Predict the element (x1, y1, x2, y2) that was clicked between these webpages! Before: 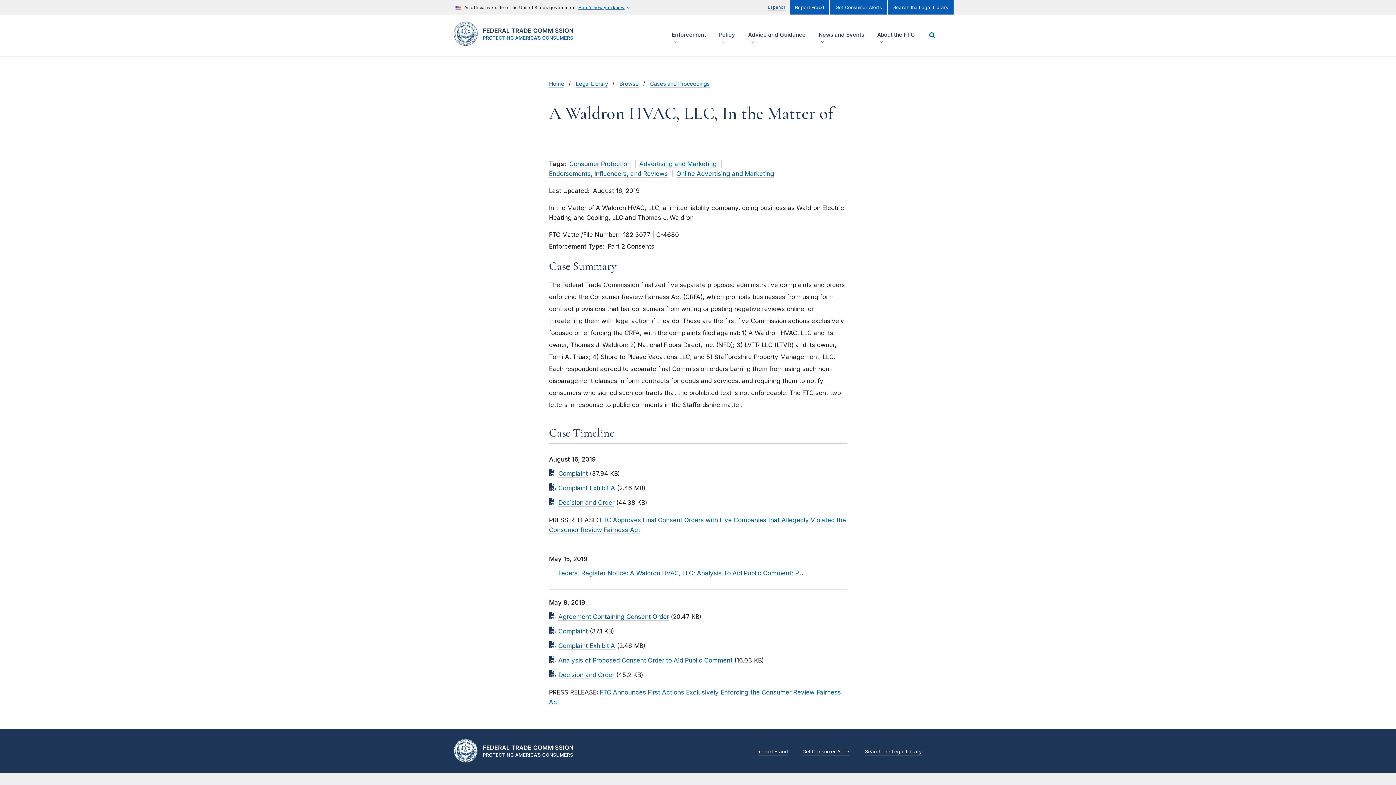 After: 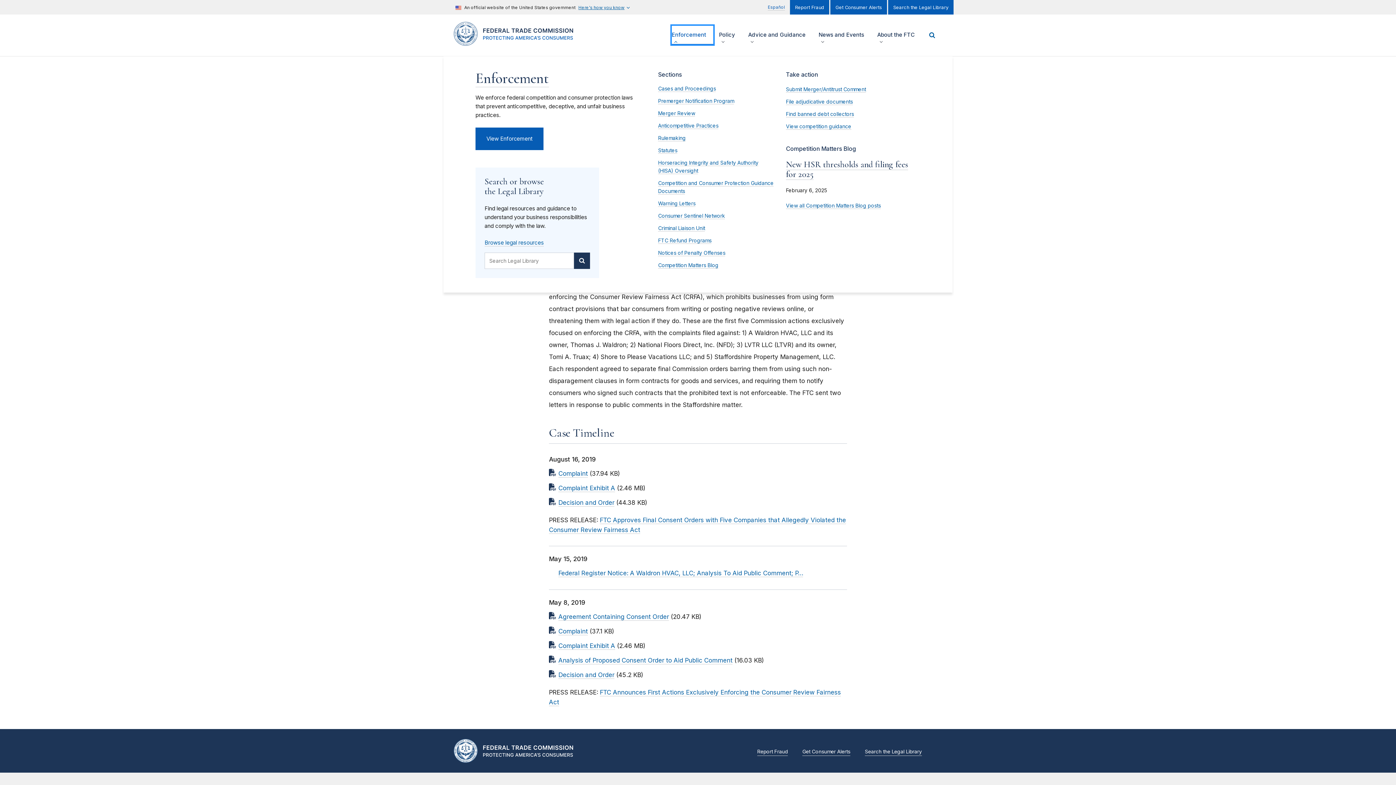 Action: label: Show/hide
Enforcement
menu items bbox: (672, 25, 713, 44)